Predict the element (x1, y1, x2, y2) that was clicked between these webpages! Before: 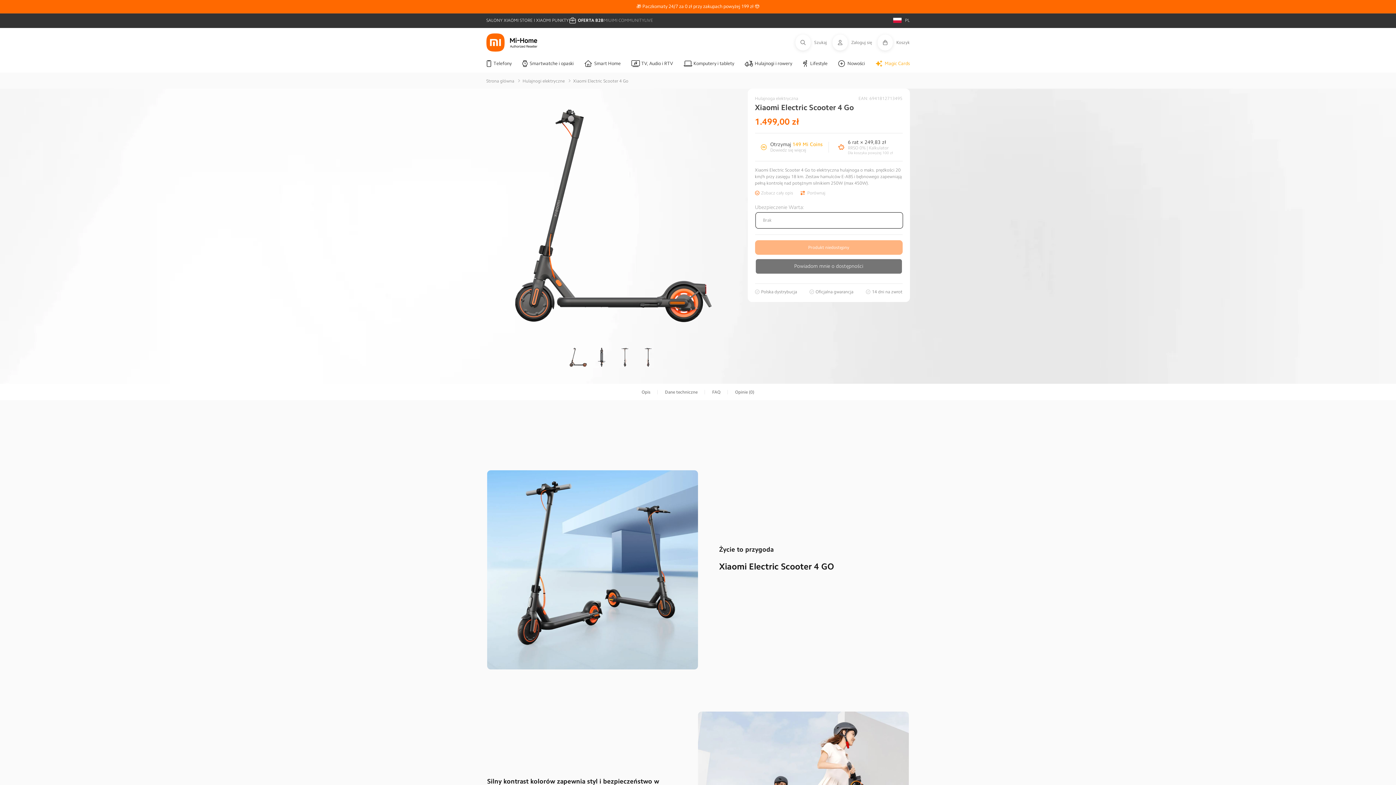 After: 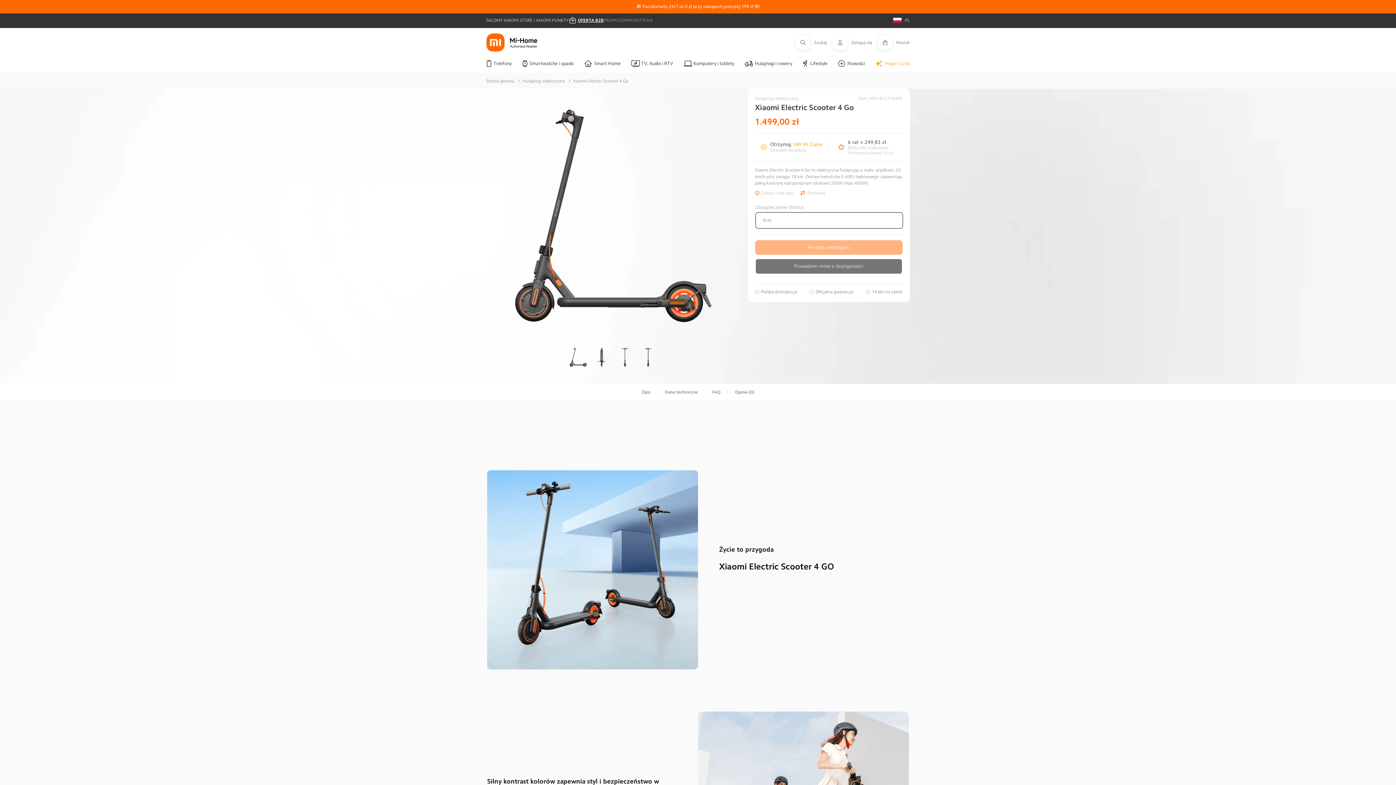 Action: label: <strong>OFERTA B2B</strong> bbox: (568, 16, 603, 24)